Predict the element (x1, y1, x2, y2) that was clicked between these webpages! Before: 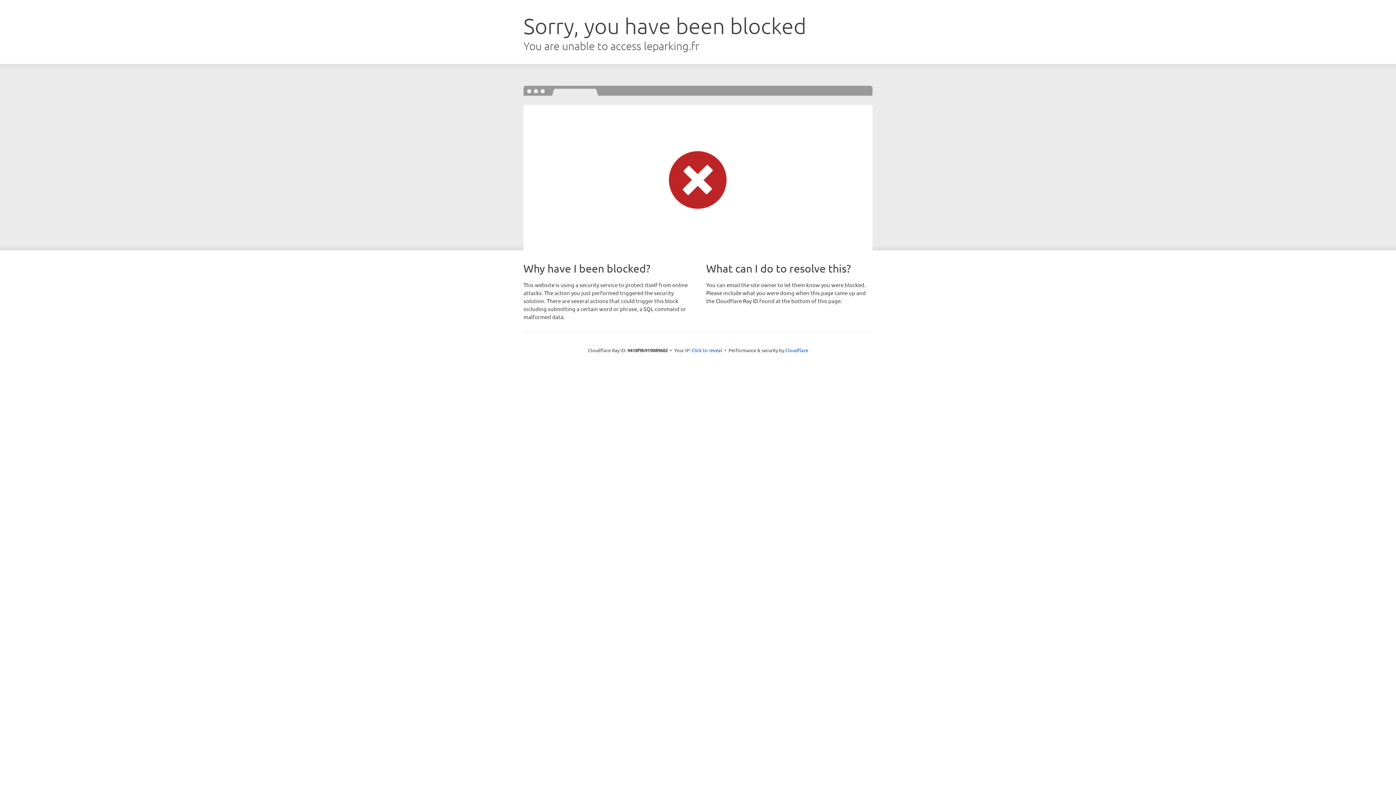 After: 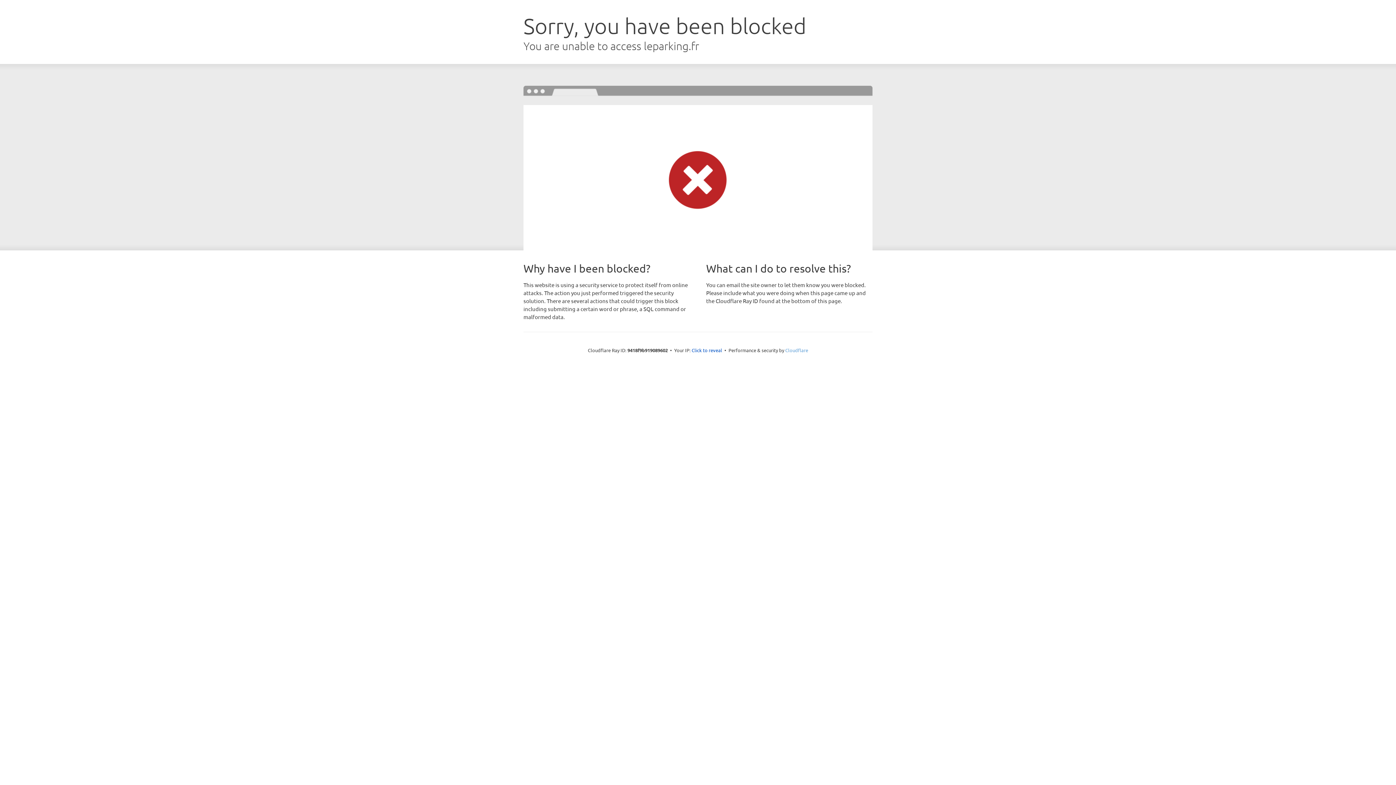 Action: label: Cloudflare bbox: (785, 347, 808, 353)